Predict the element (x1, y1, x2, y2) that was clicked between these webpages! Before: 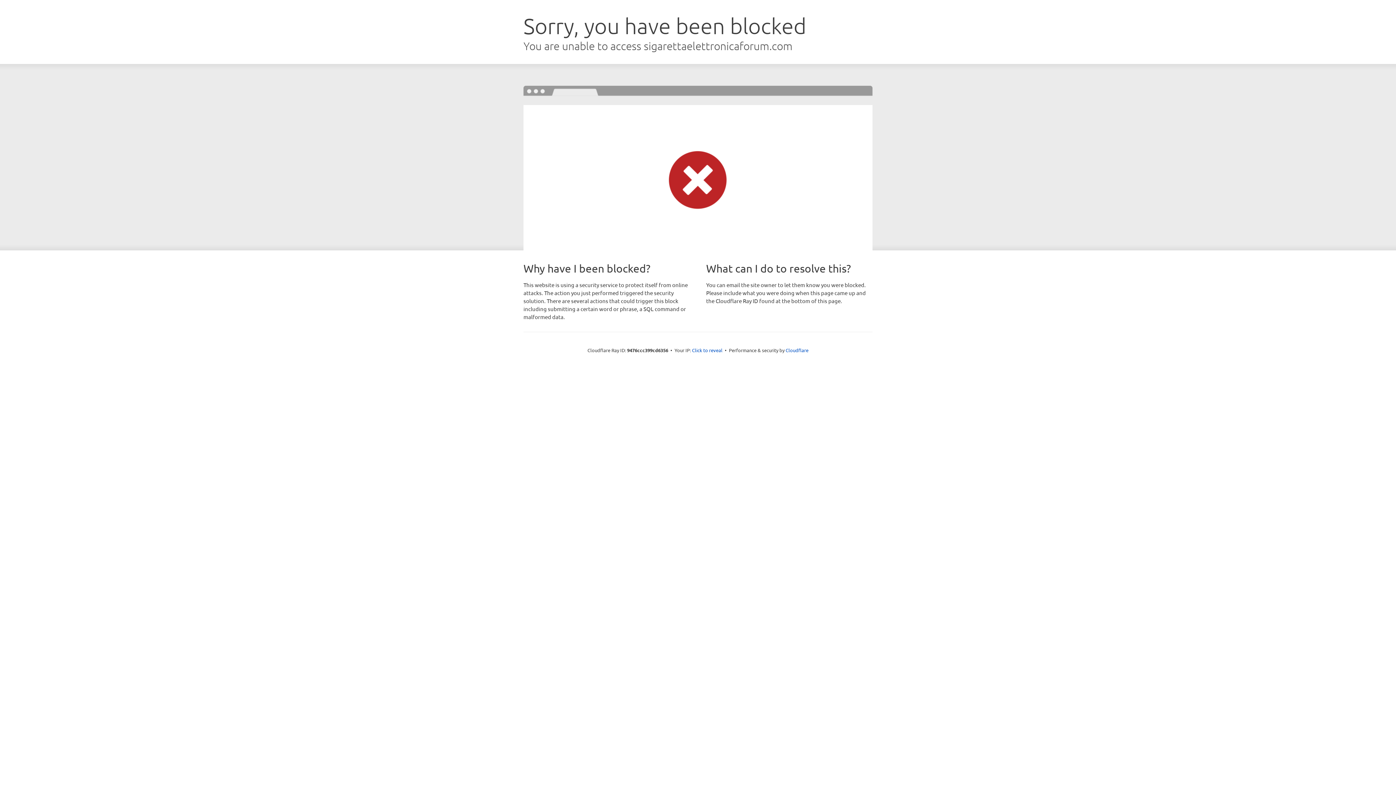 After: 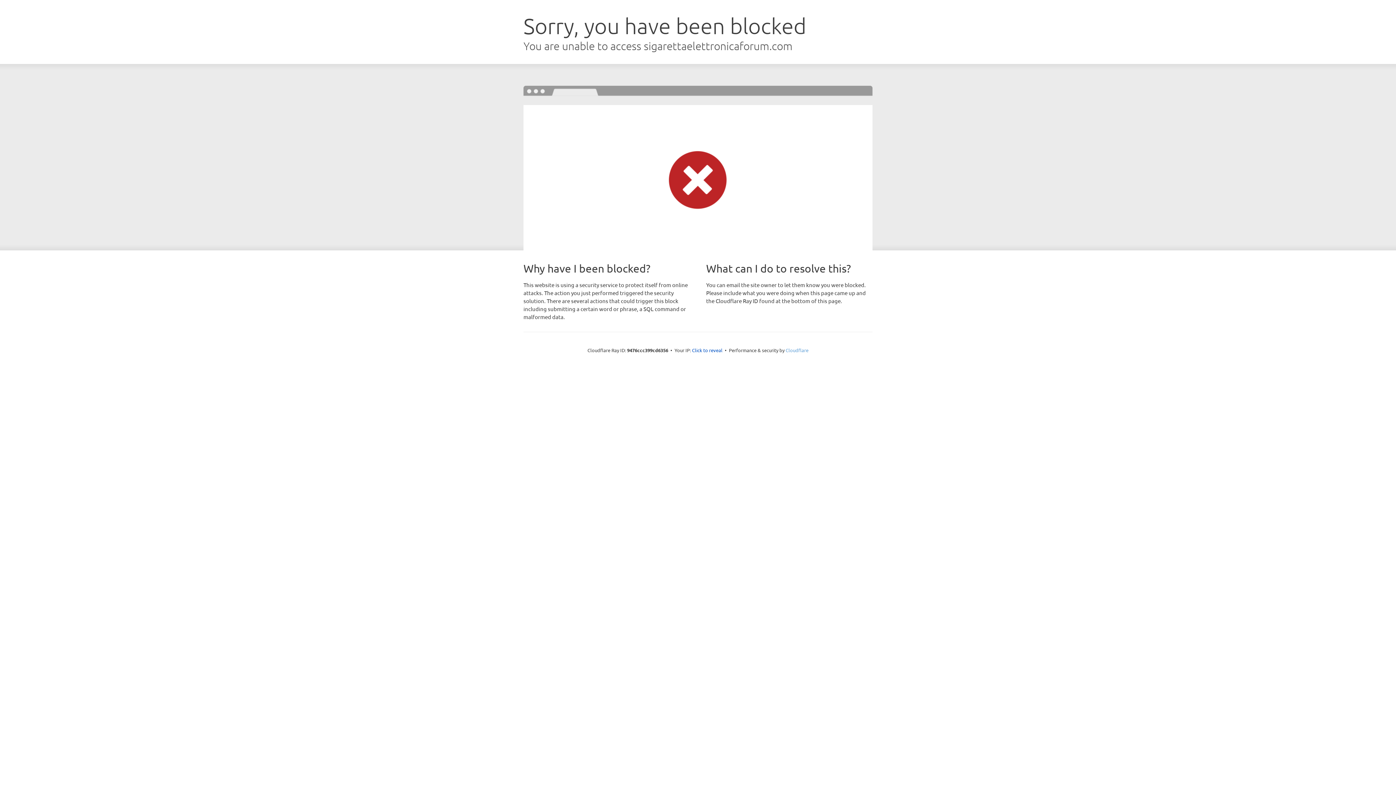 Action: bbox: (785, 347, 808, 353) label: Cloudflare